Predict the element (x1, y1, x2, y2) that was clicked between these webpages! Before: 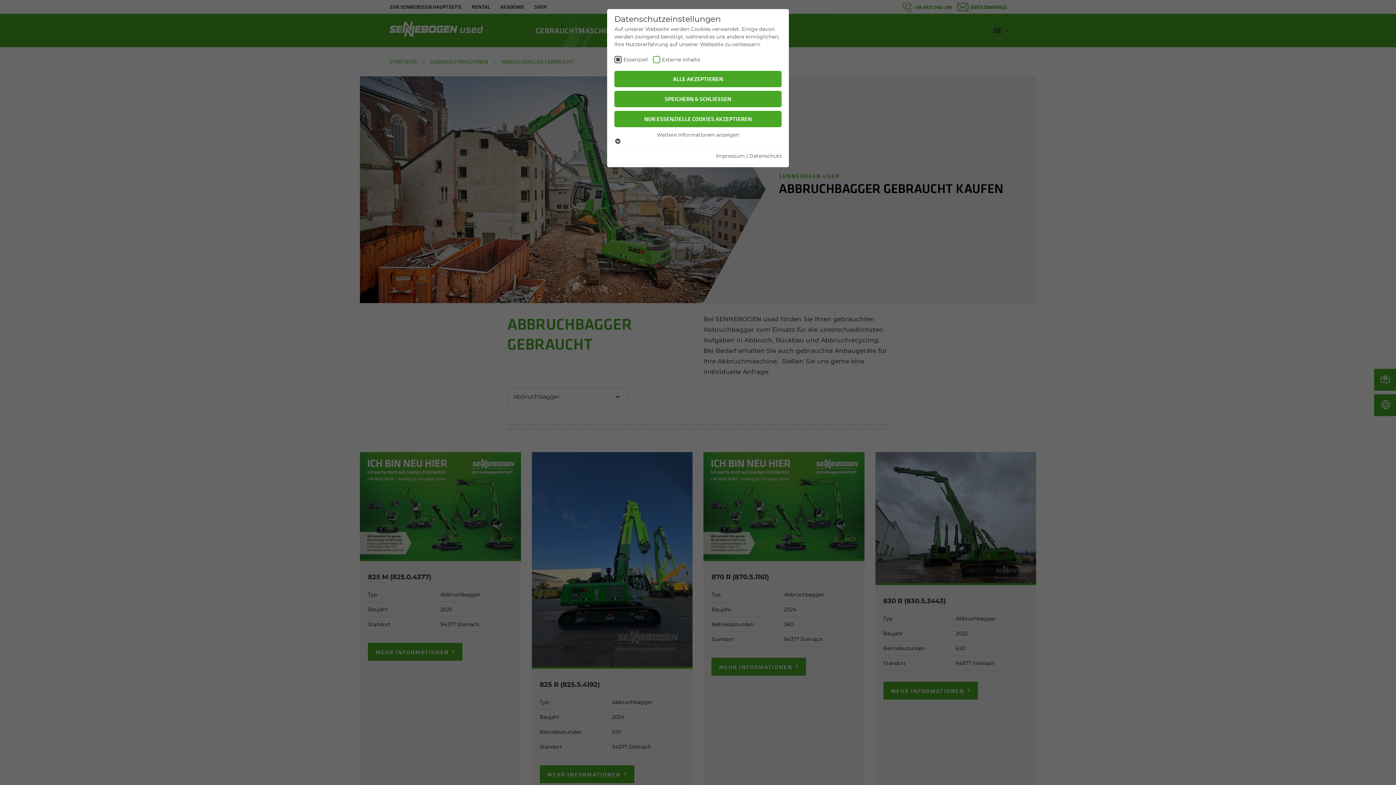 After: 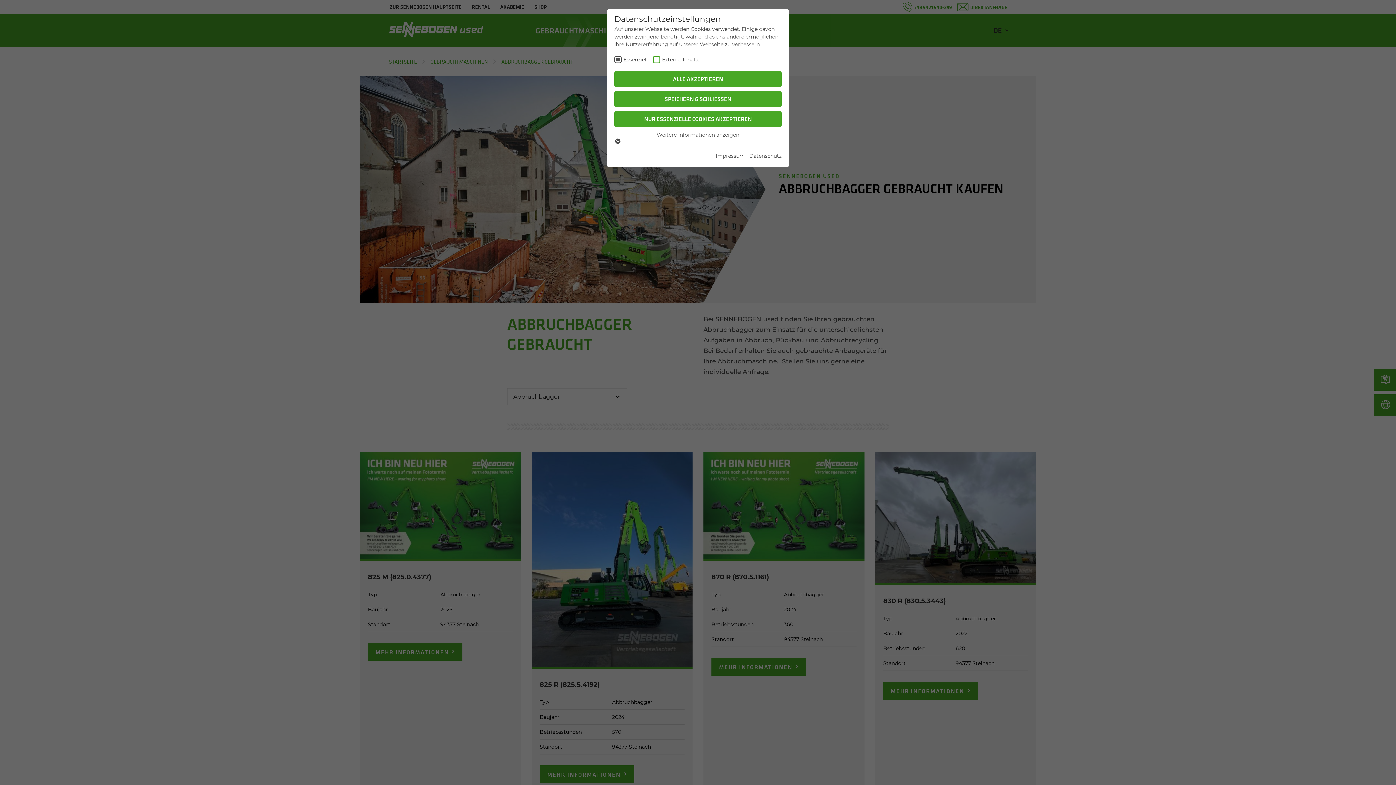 Action: bbox: (716, 152, 745, 159) label: Impressum